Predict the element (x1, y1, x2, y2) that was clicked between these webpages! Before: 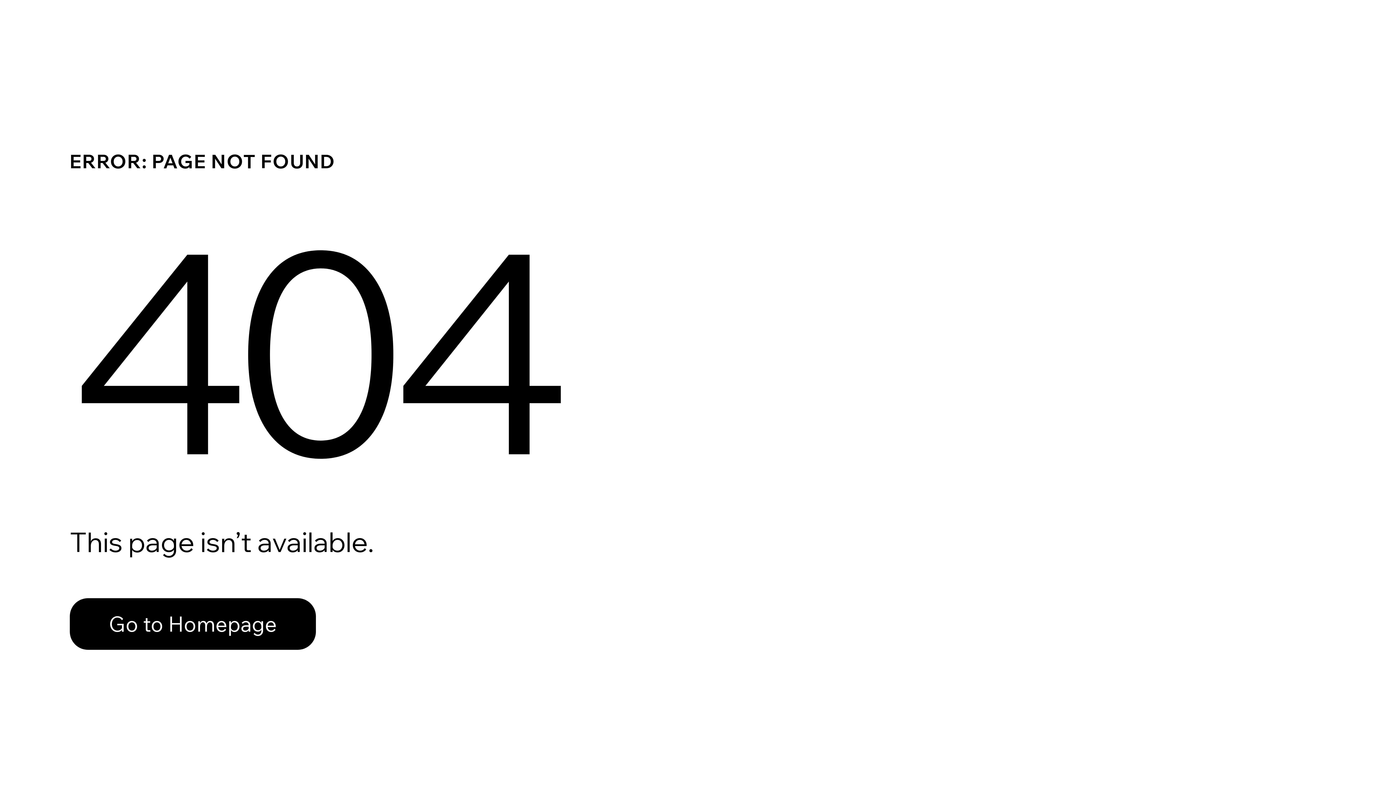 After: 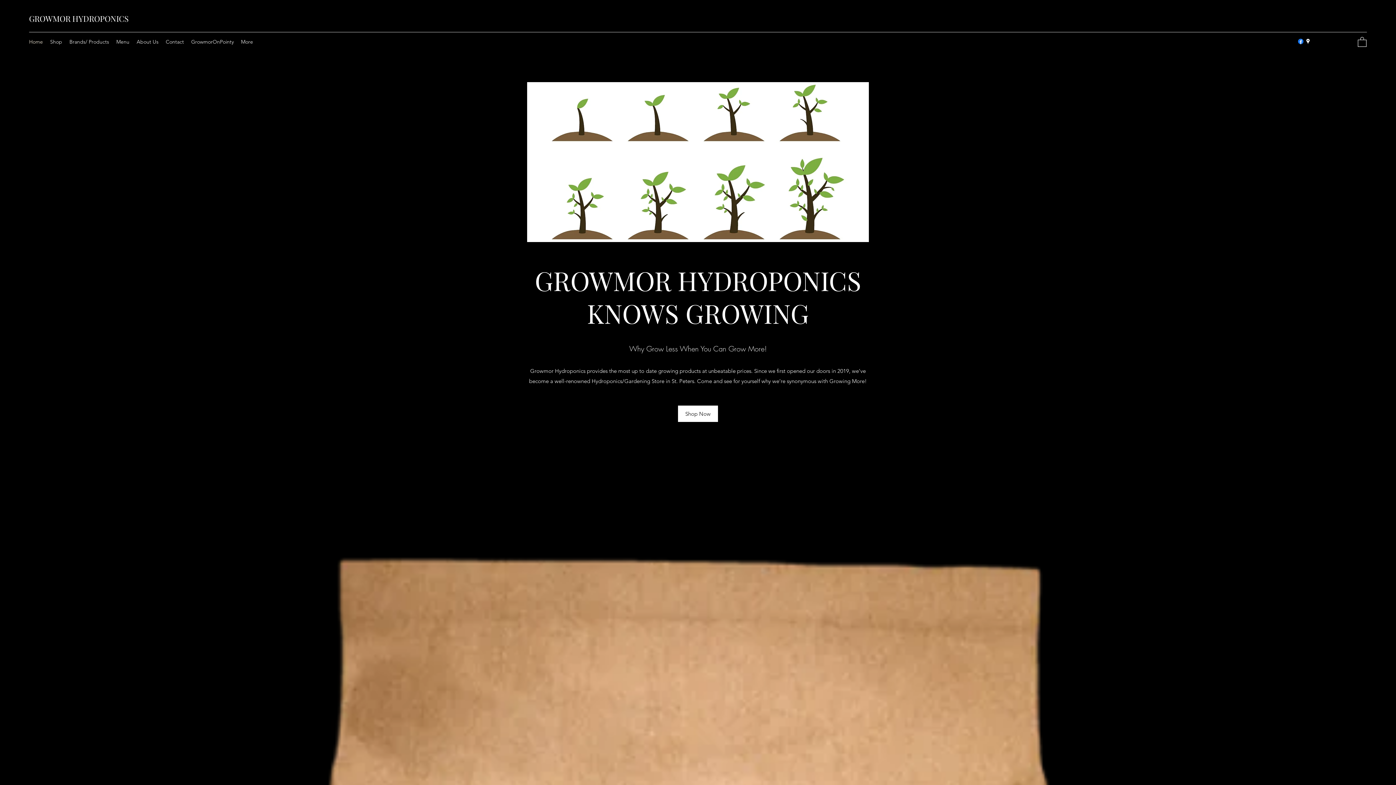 Action: label: Go to Homepage bbox: (69, 598, 316, 650)